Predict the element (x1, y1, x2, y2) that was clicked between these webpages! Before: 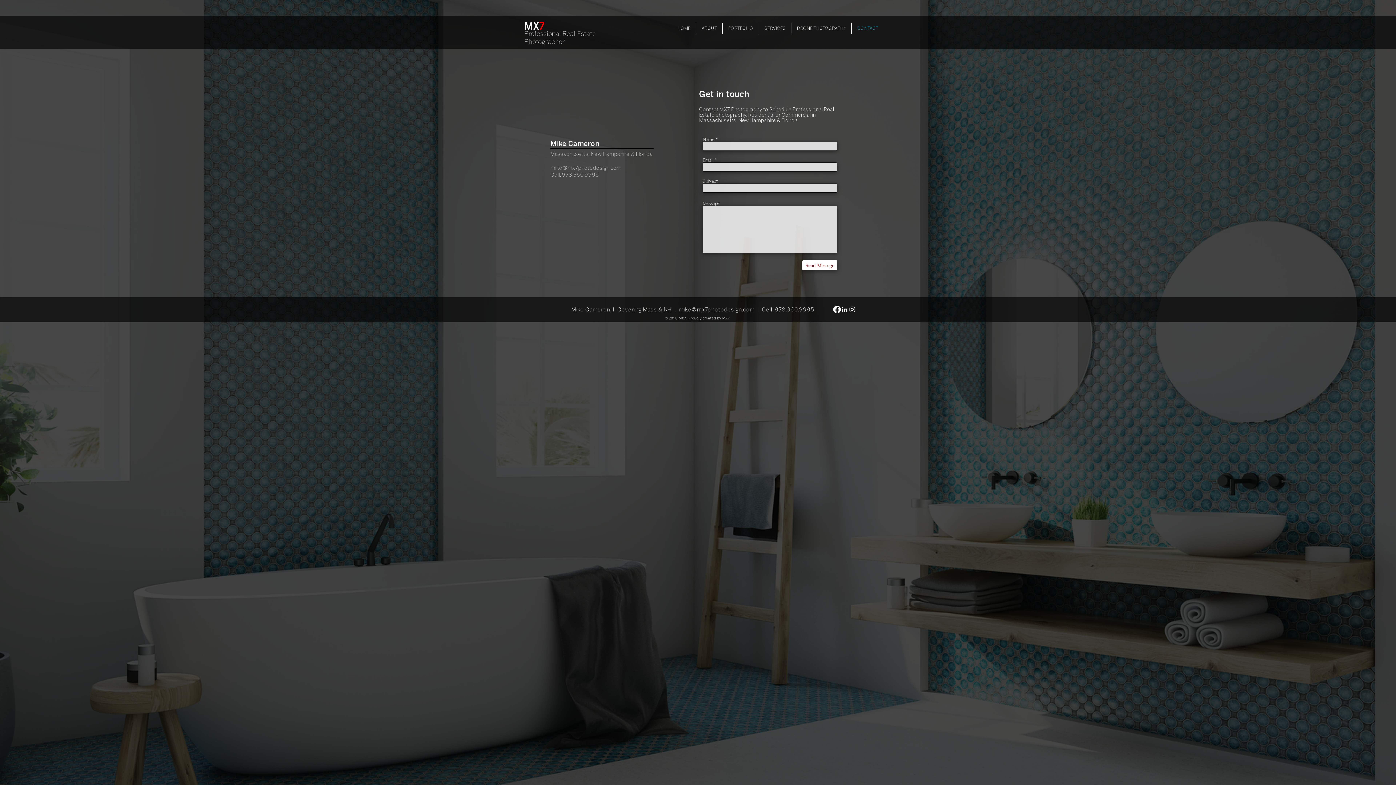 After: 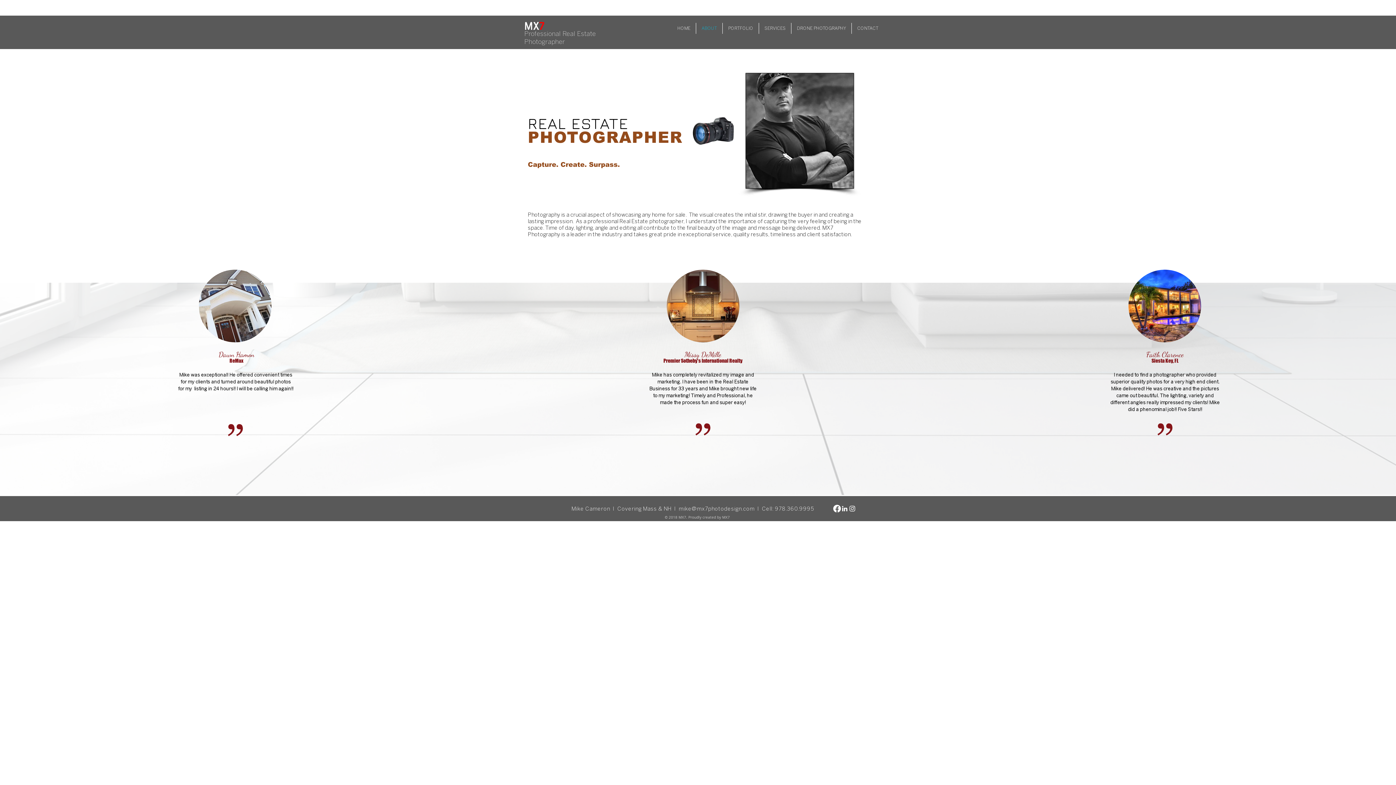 Action: label: ABOUT bbox: (696, 22, 722, 33)